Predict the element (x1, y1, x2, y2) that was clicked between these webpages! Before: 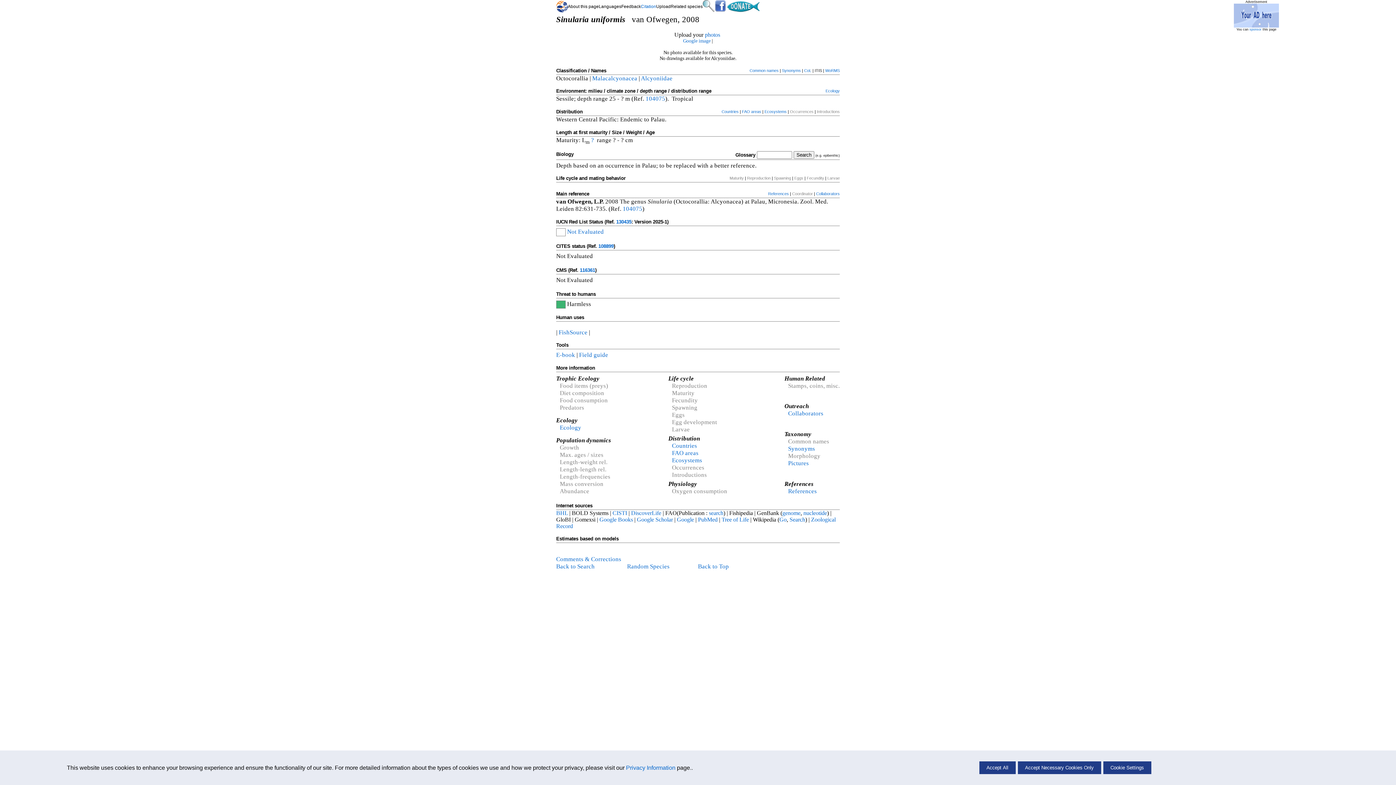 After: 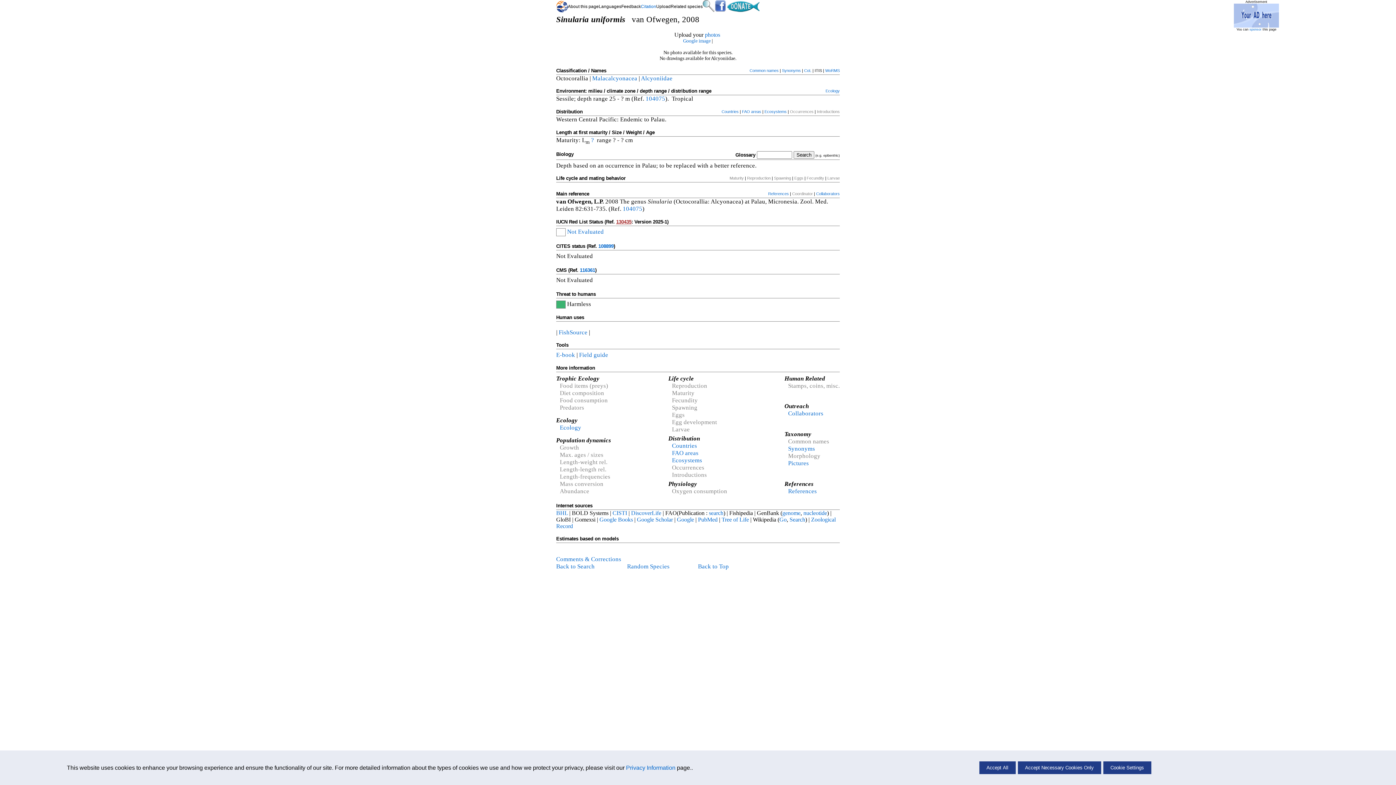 Action: bbox: (616, 219, 631, 224) label: 130435